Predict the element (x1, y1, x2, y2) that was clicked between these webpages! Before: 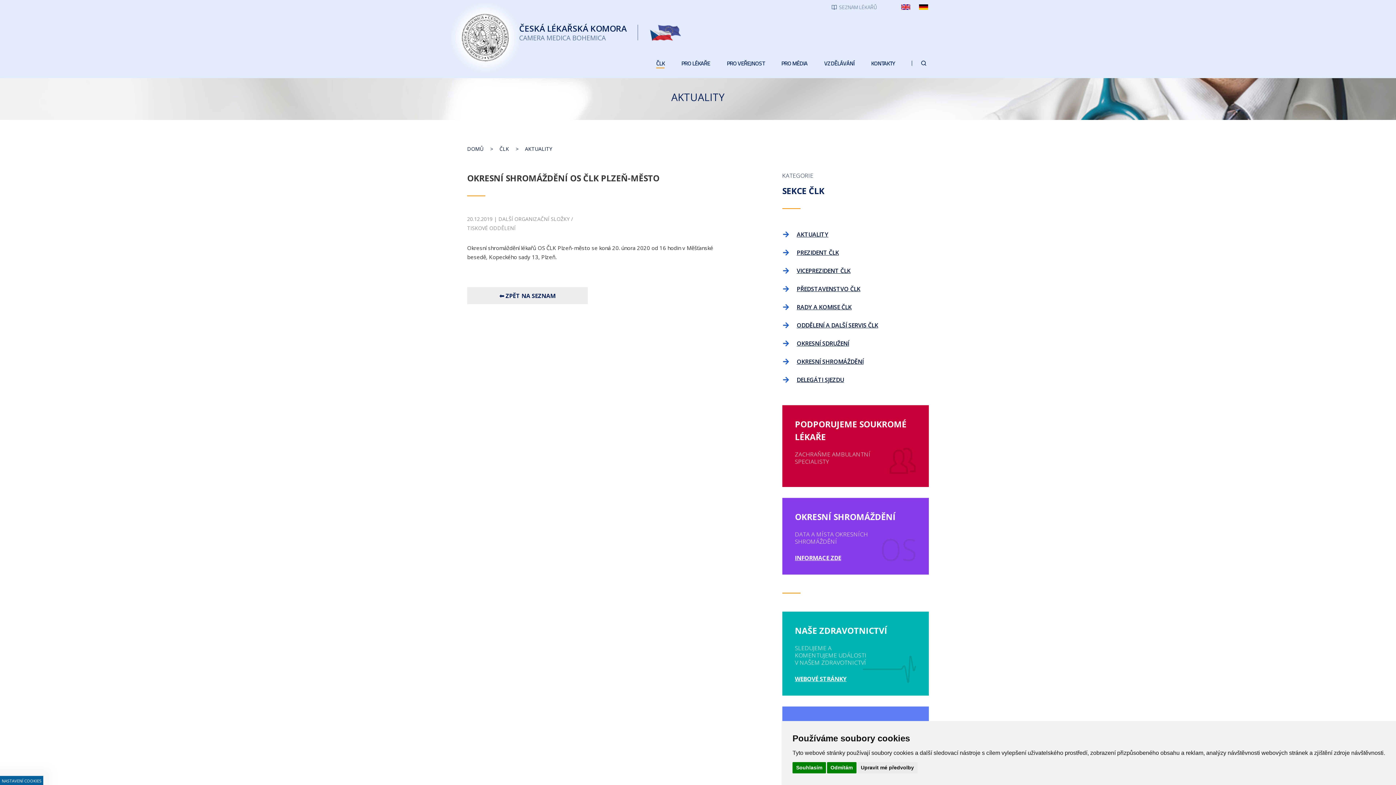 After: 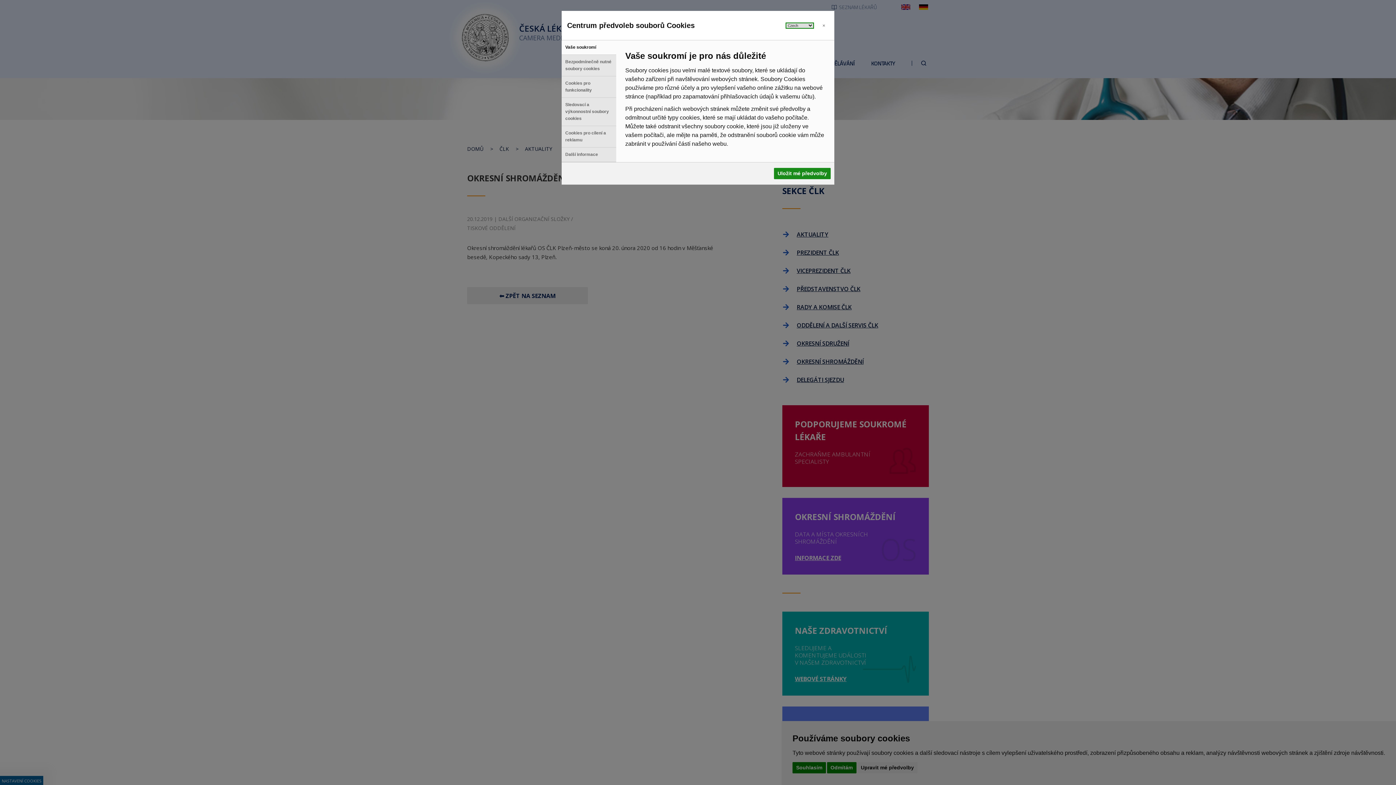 Action: label: Upravit mé předvolby bbox: (857, 762, 917, 773)